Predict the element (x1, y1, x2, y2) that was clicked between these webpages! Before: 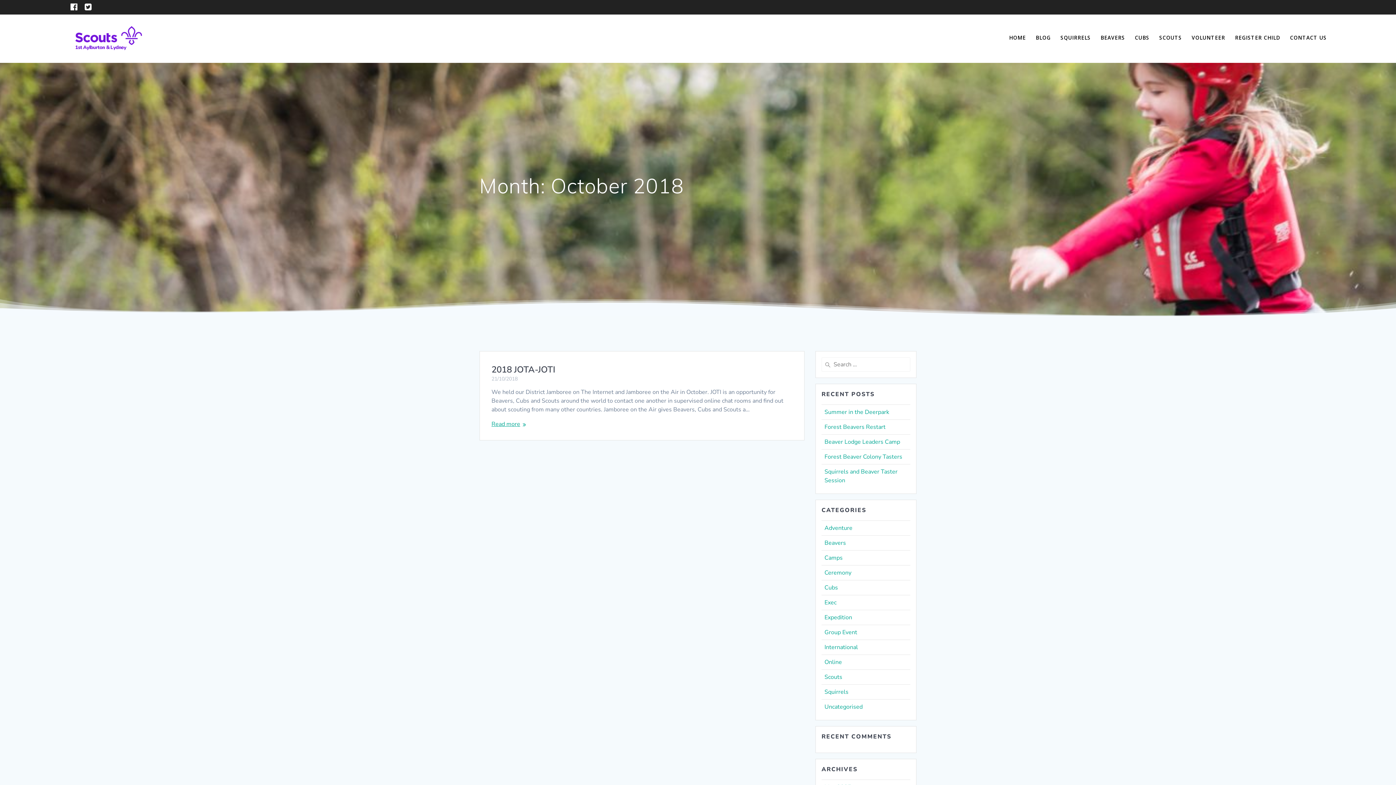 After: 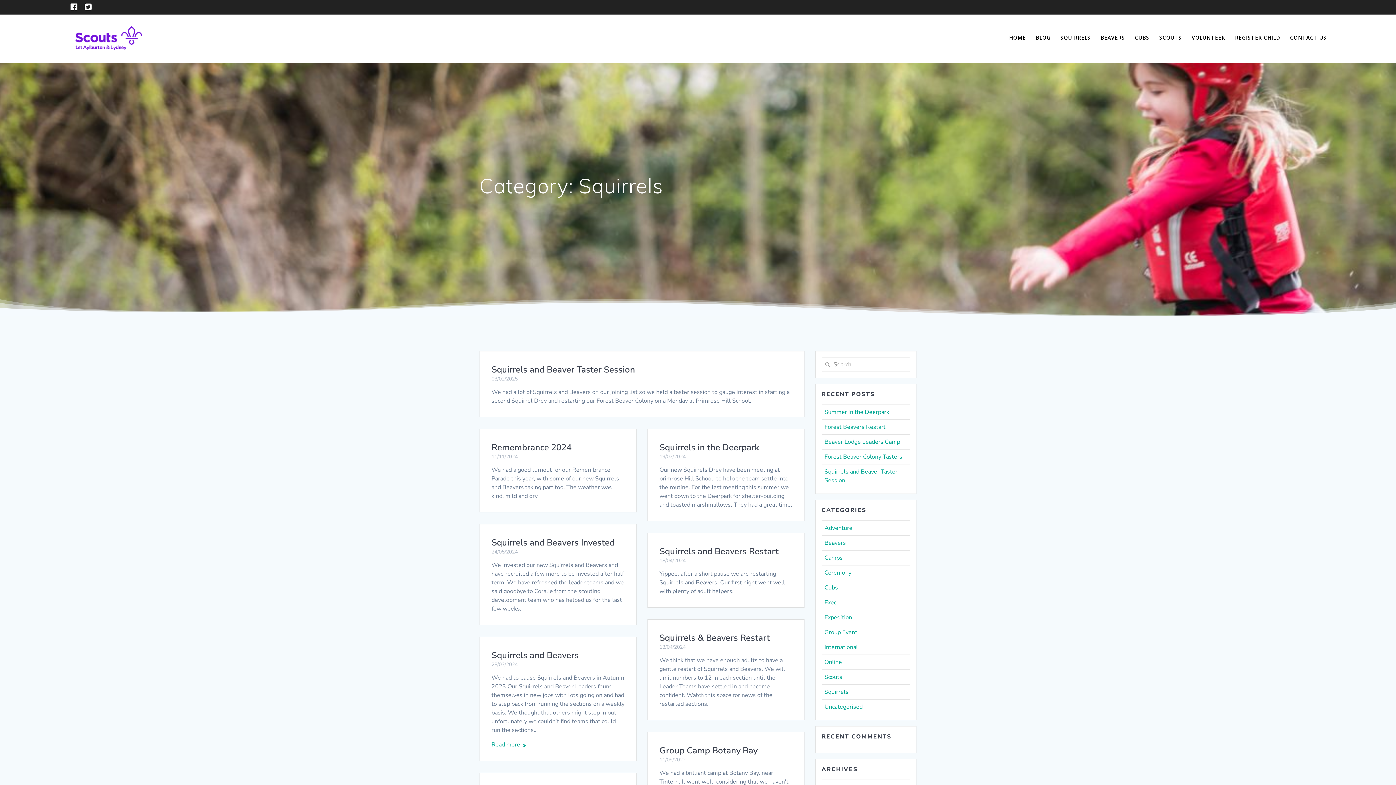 Action: label: Squirrels bbox: (824, 688, 848, 696)